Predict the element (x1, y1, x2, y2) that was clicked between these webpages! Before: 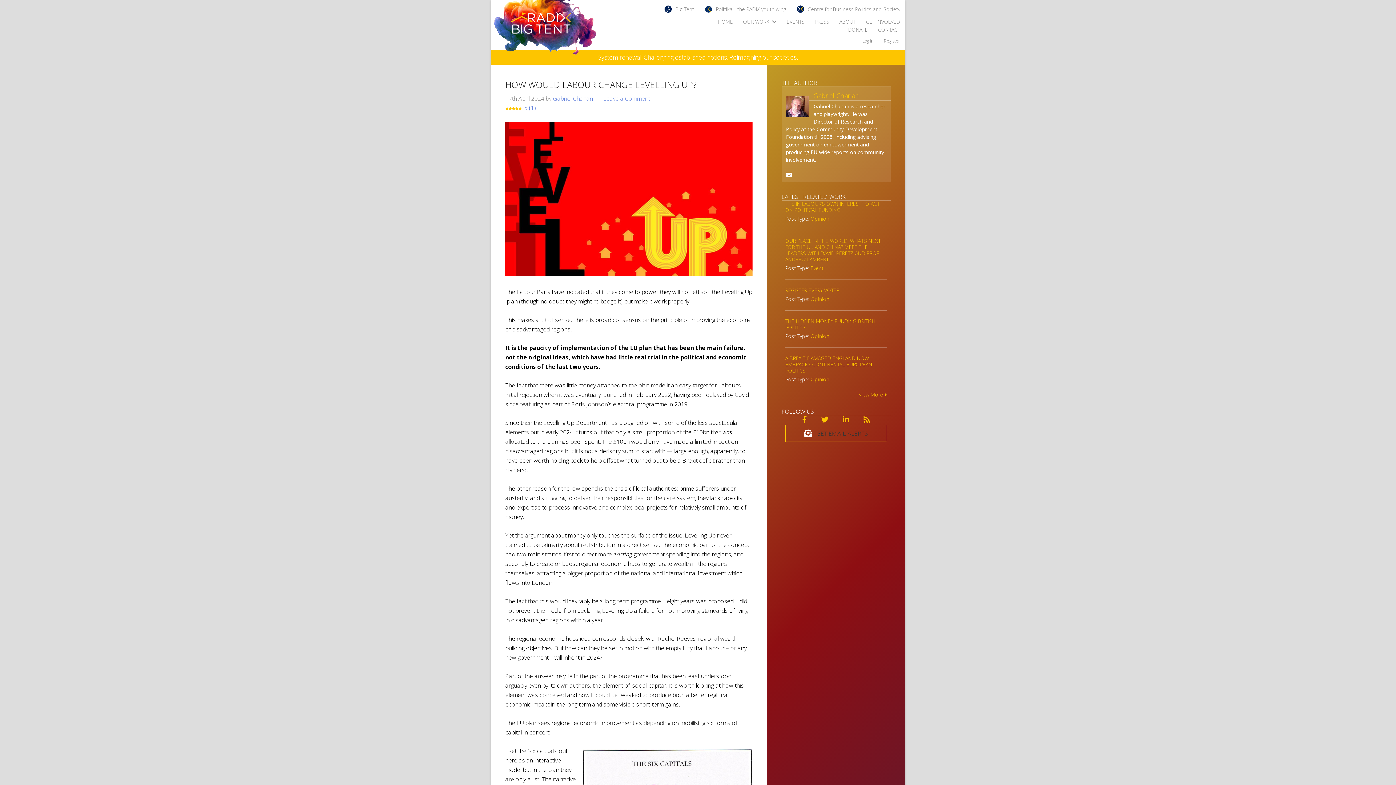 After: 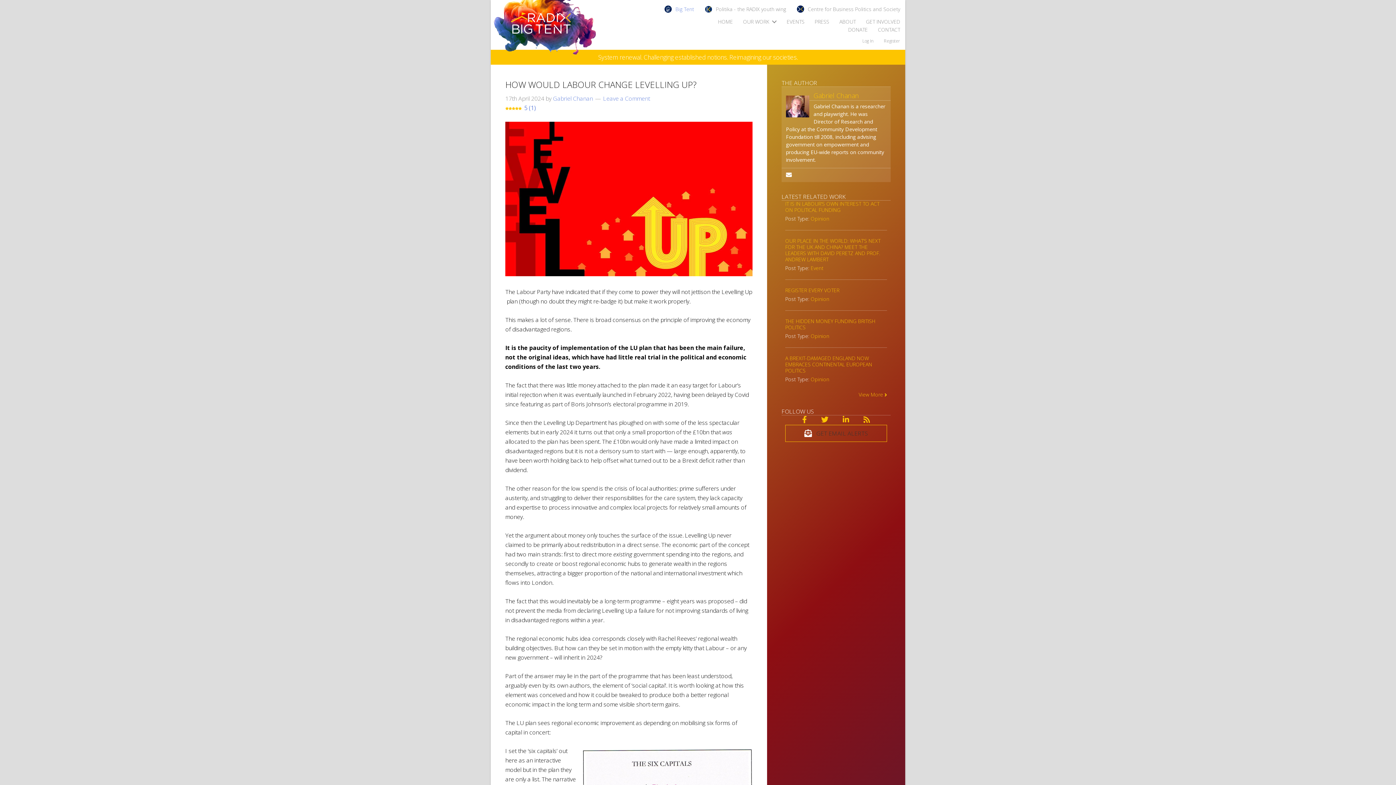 Action: label: Big Tent bbox: (664, 4, 694, 13)